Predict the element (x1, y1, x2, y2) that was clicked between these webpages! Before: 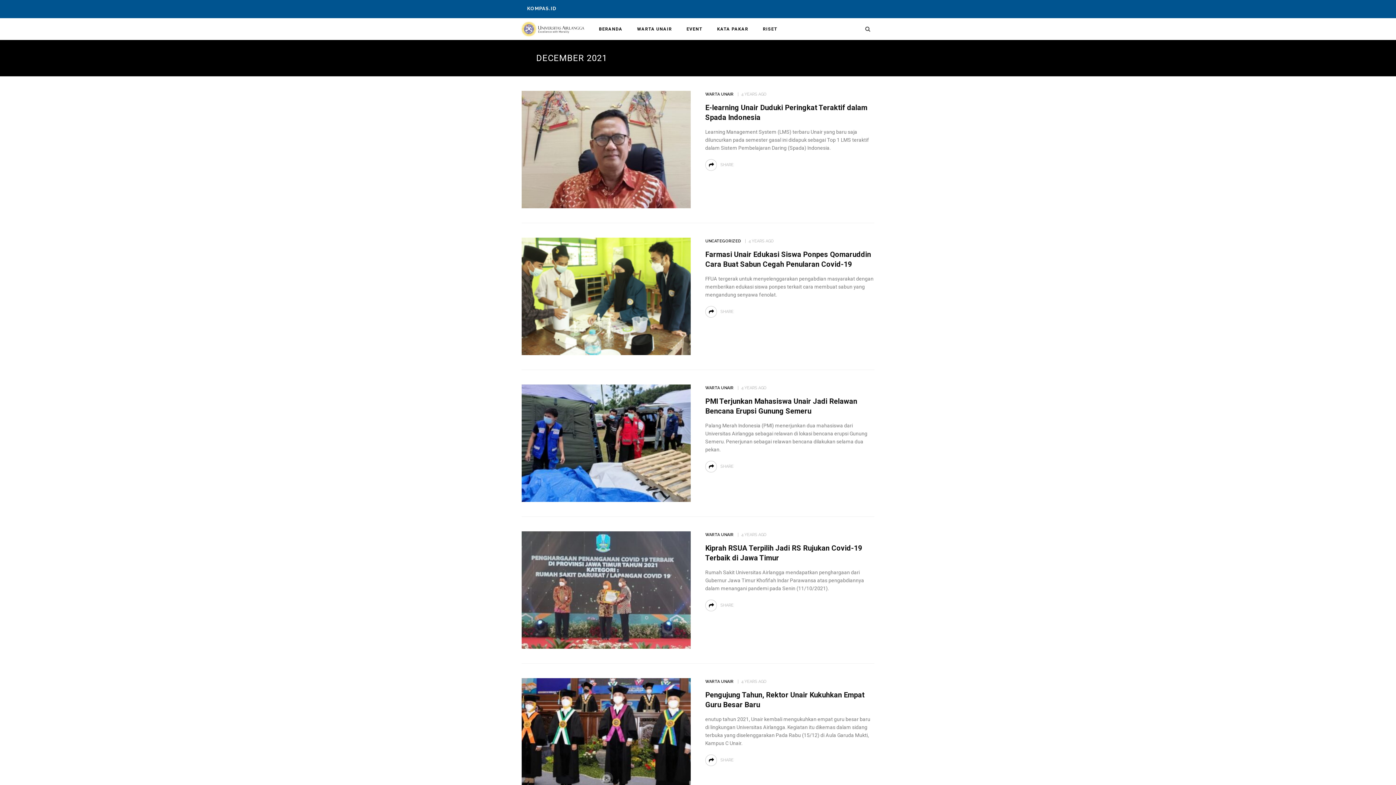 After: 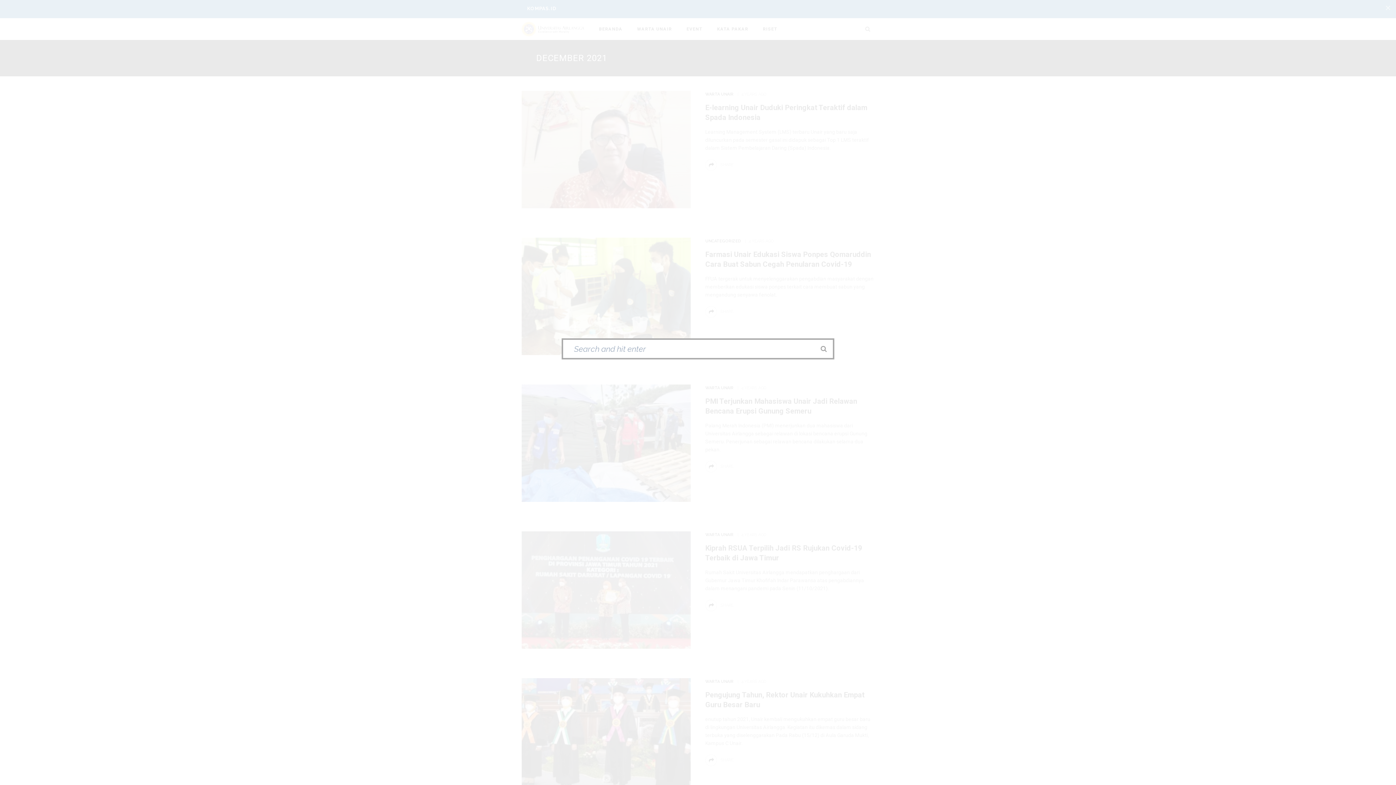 Action: bbox: (861, 18, 874, 40)